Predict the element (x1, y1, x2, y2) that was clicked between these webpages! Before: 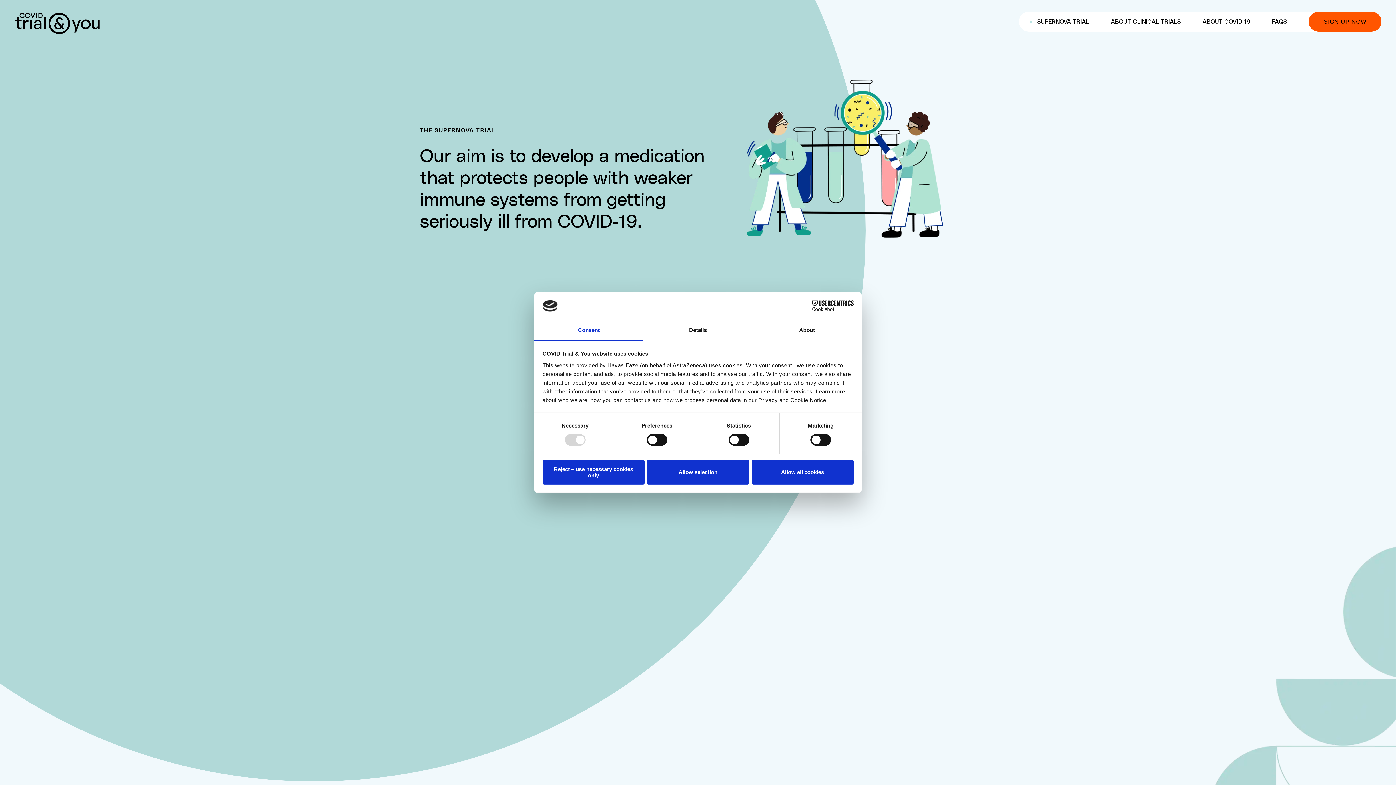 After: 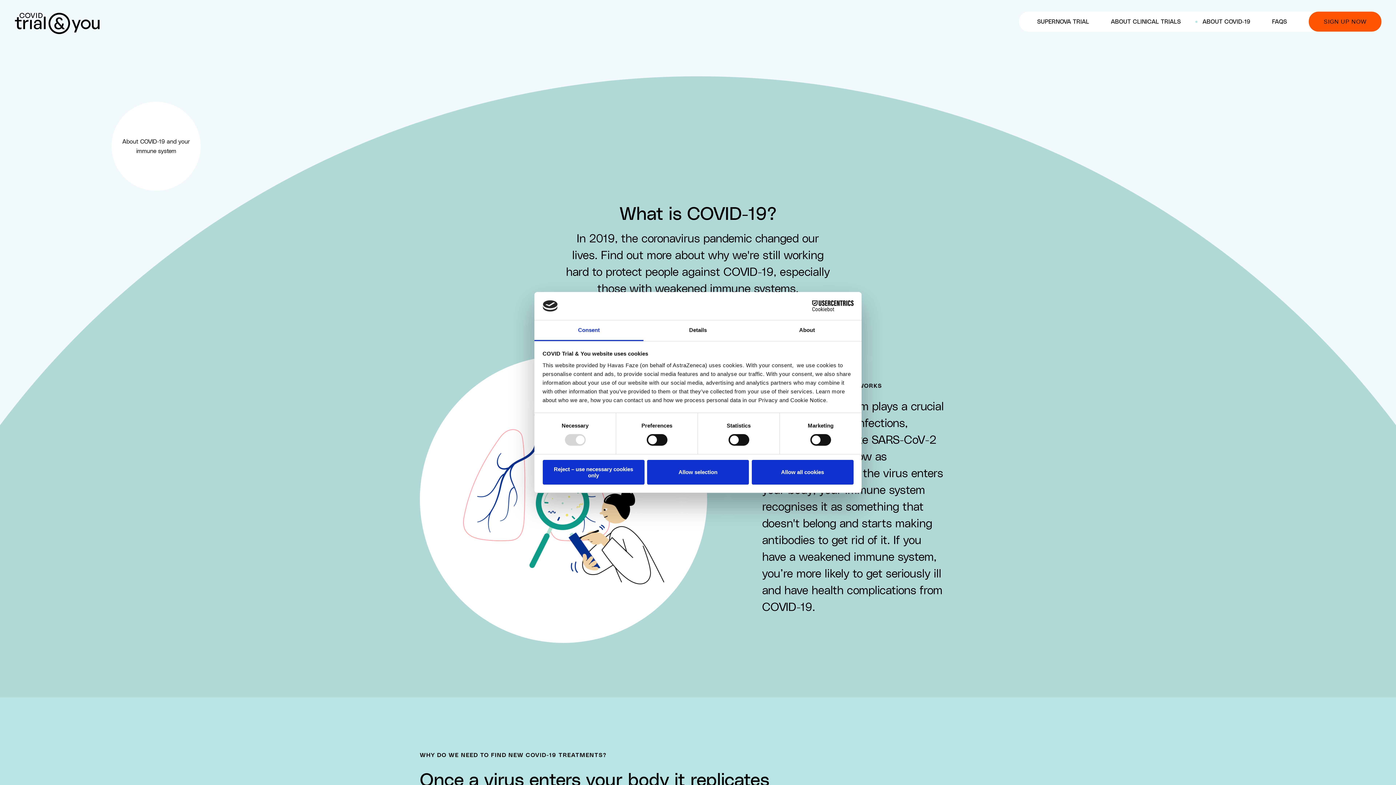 Action: bbox: (1192, 11, 1261, 31) label: ABOUT COVID-19